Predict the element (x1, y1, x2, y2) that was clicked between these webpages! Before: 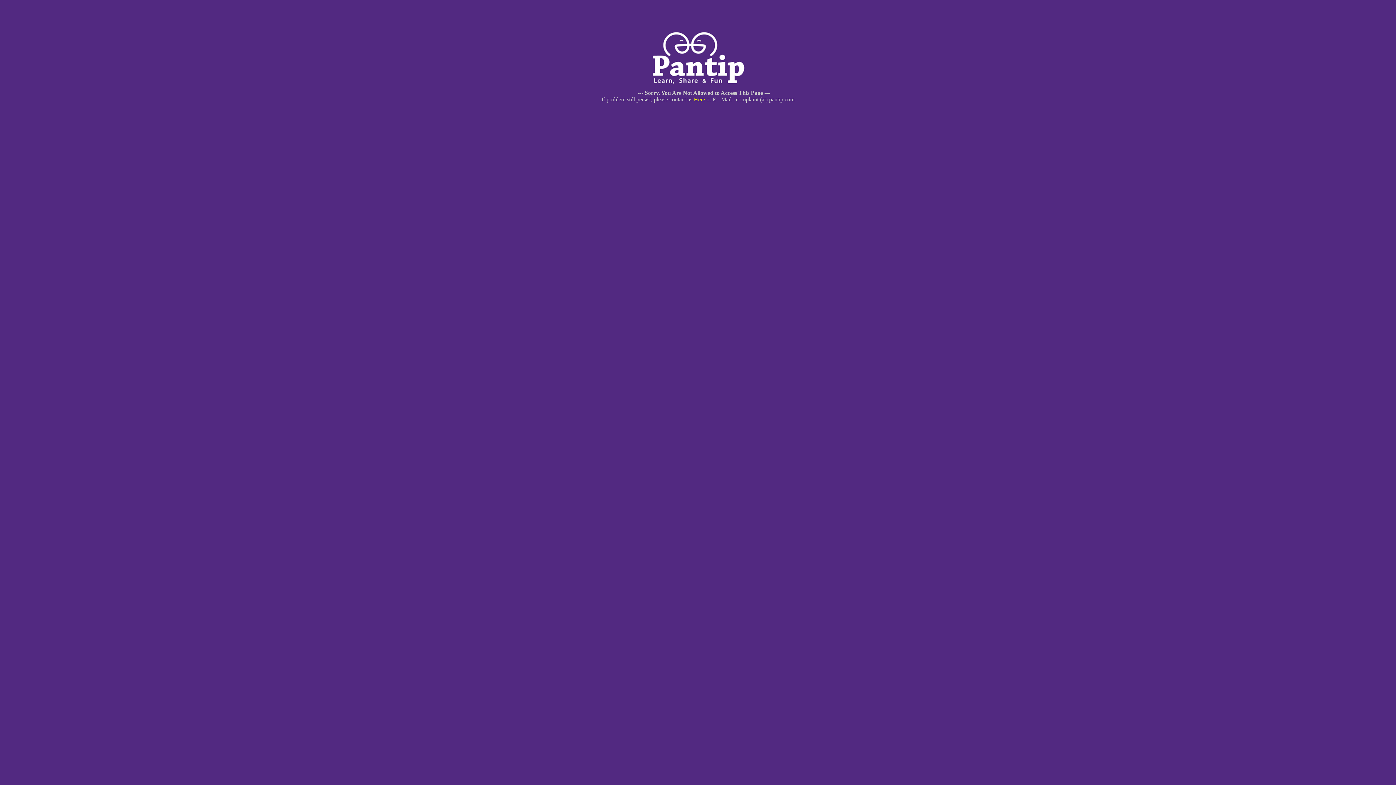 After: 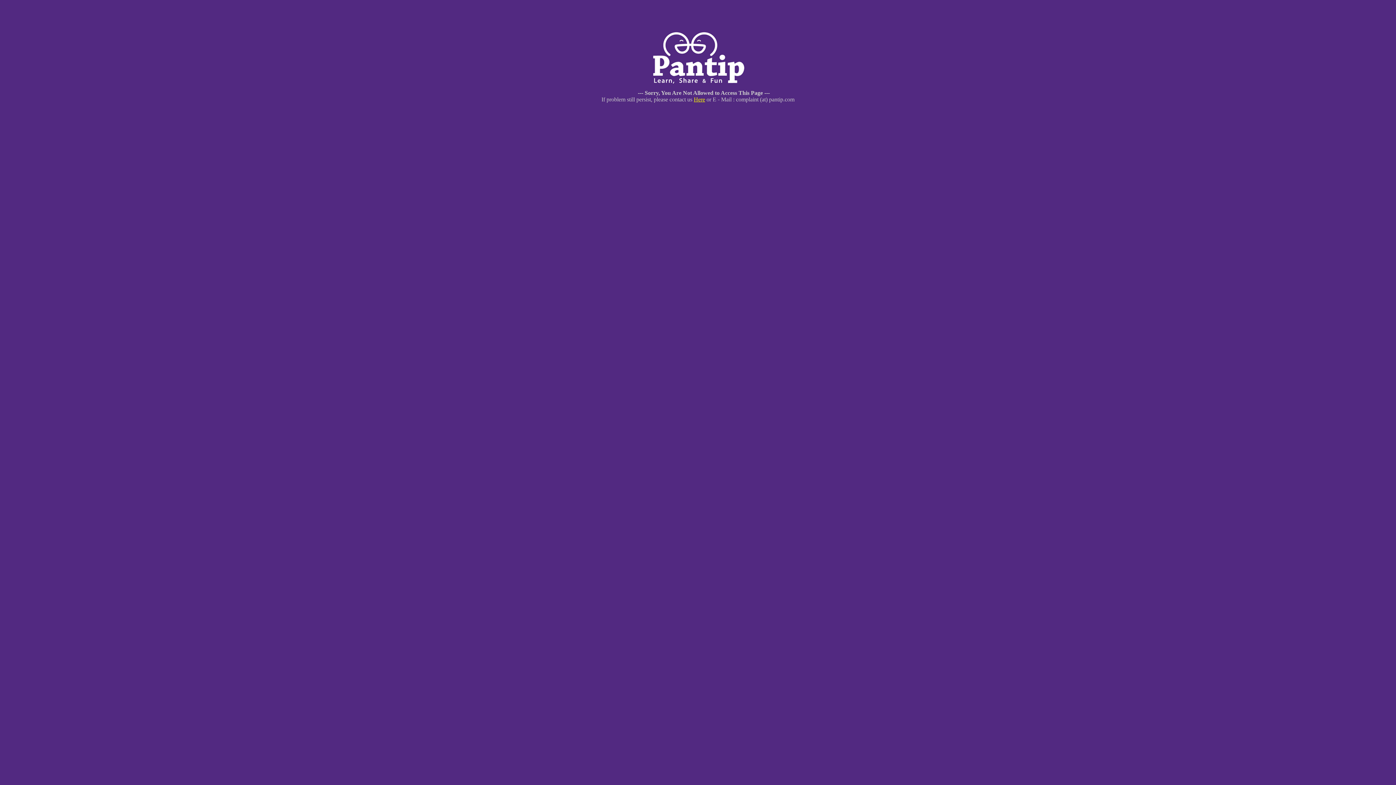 Action: label: Here bbox: (694, 96, 705, 102)